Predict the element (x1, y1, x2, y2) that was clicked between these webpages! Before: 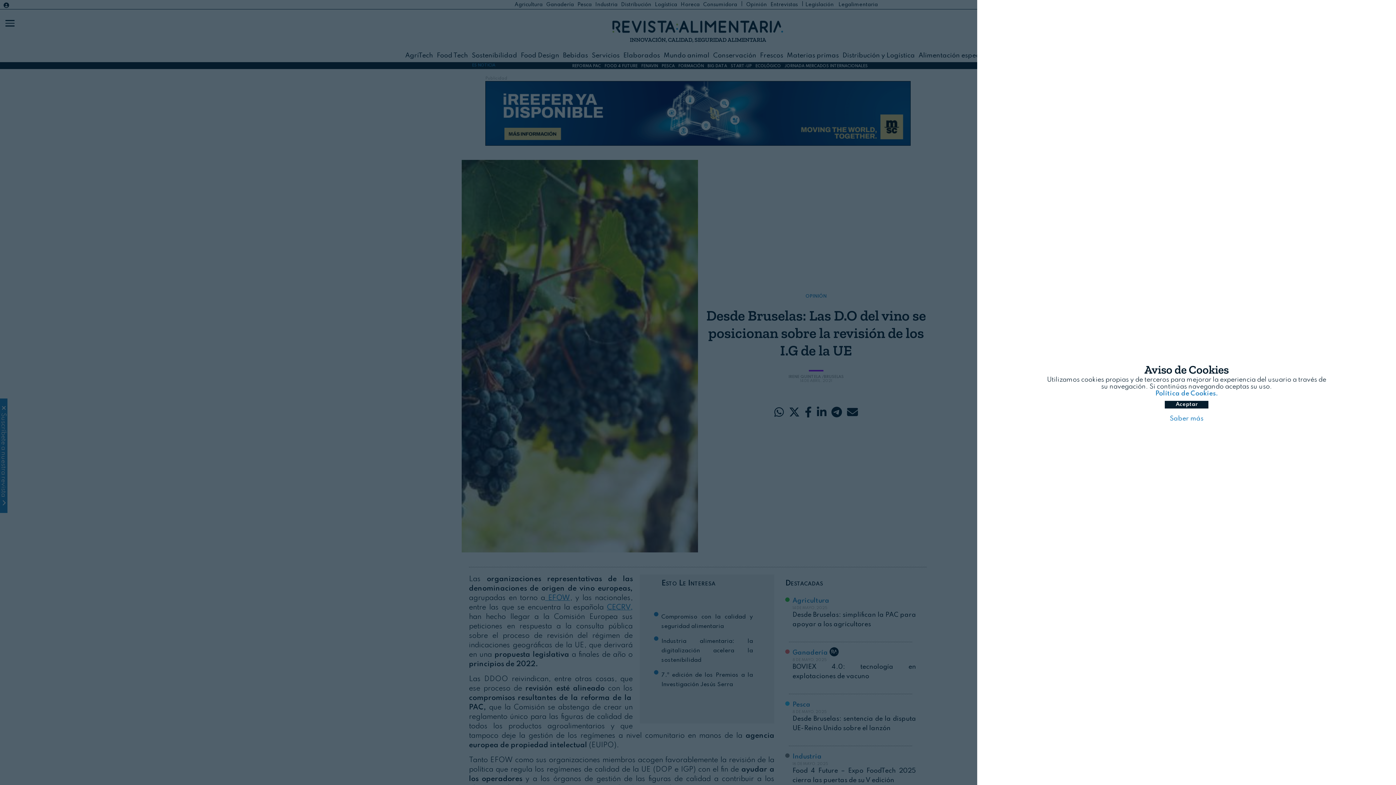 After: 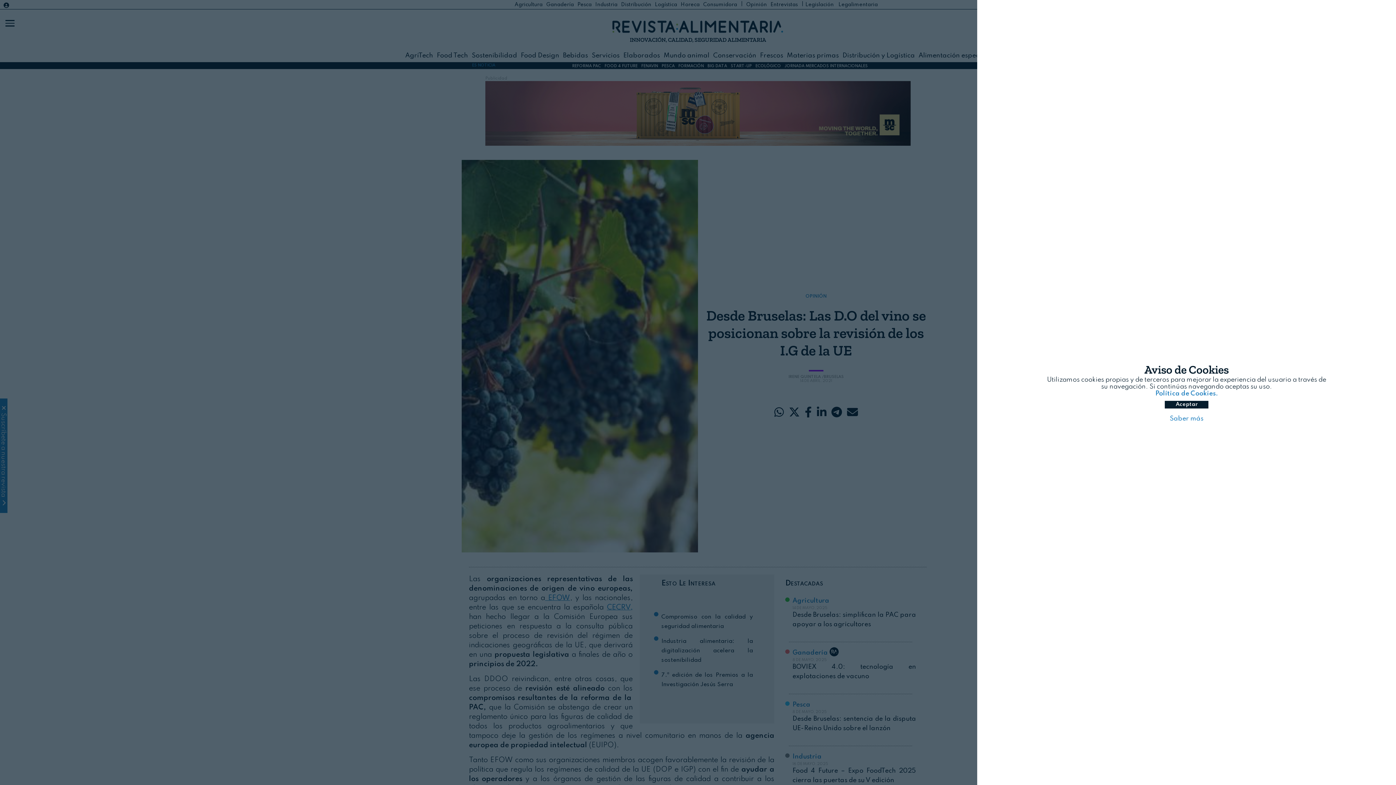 Action: label: Política de Cookies. bbox: (1047, 390, 1326, 397)